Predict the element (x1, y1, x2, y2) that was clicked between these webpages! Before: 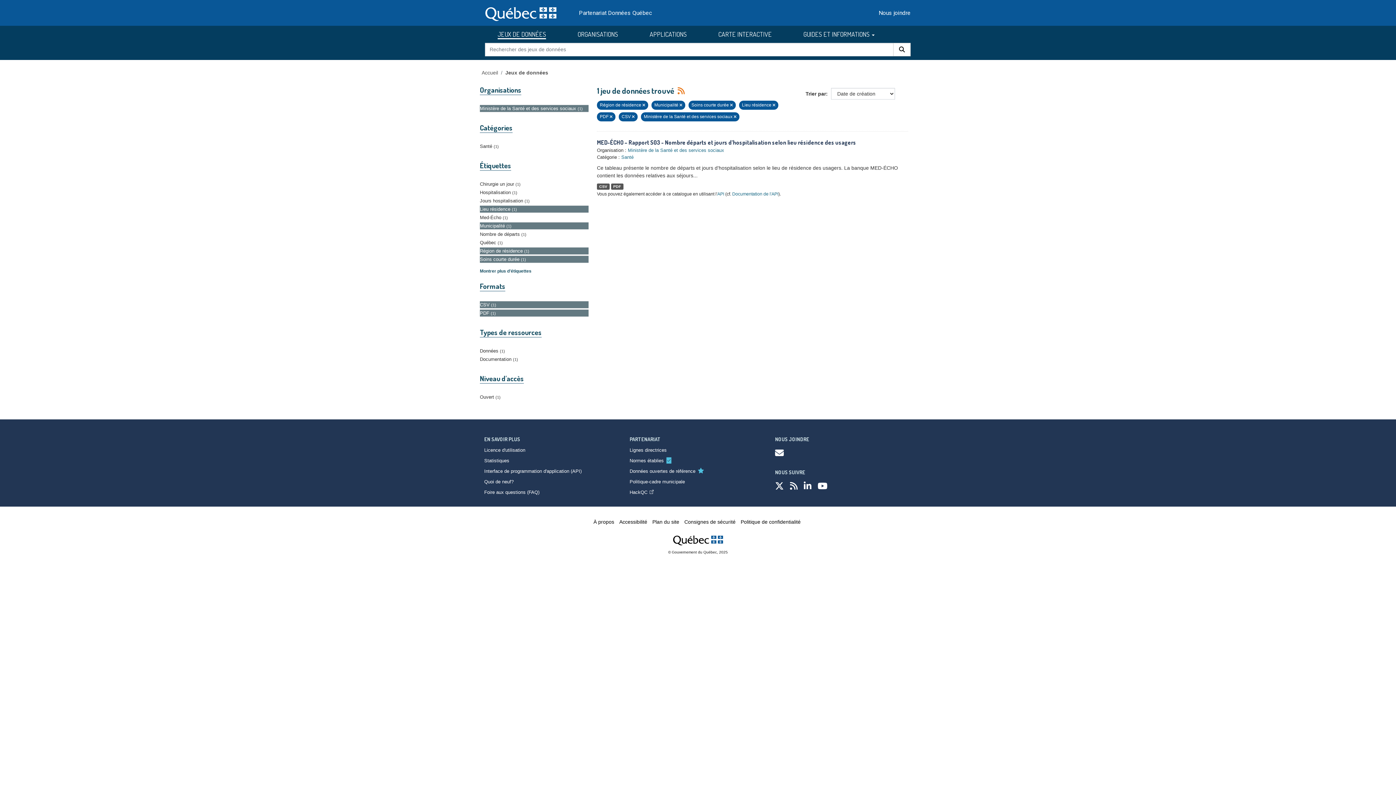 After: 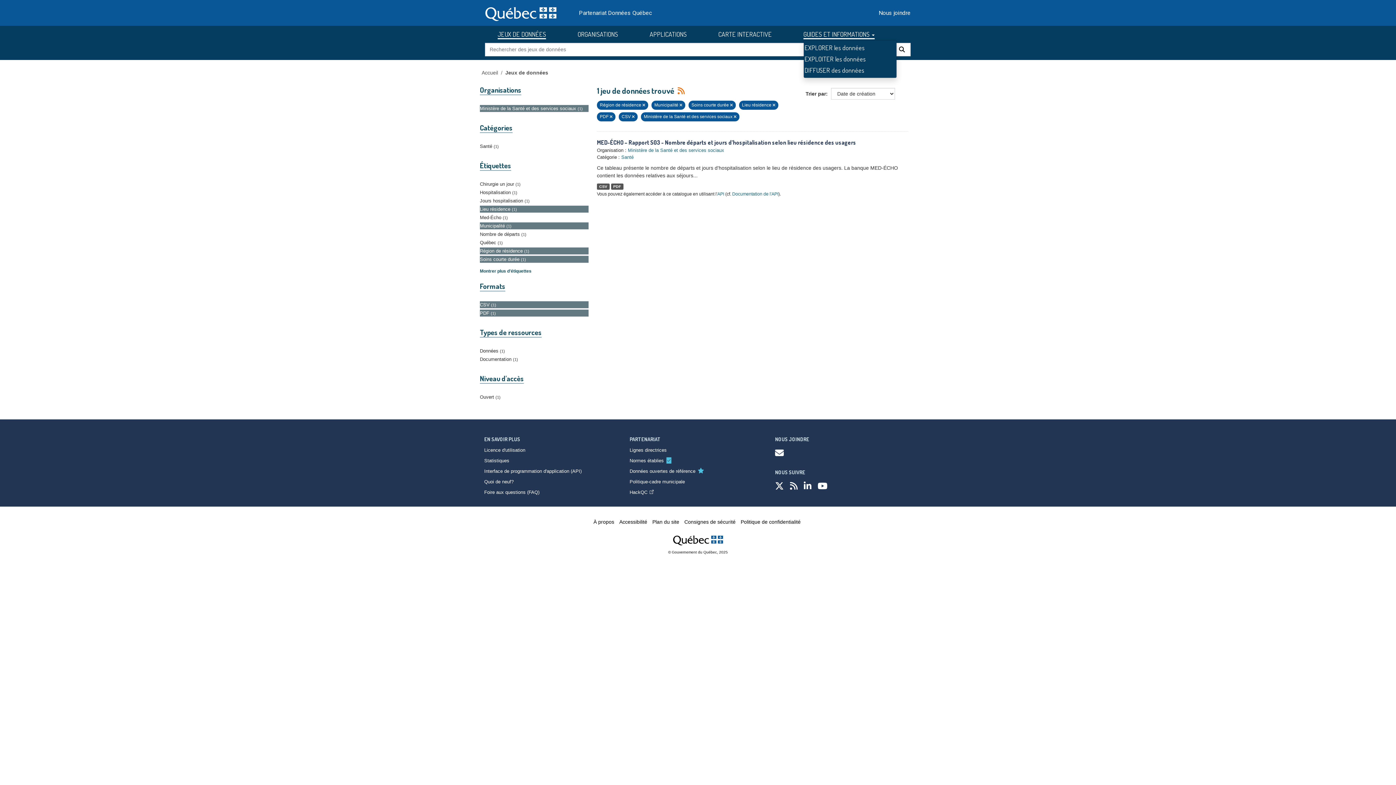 Action: label: GUIDES ET INFORMATIONS  bbox: (803, 29, 874, 39)